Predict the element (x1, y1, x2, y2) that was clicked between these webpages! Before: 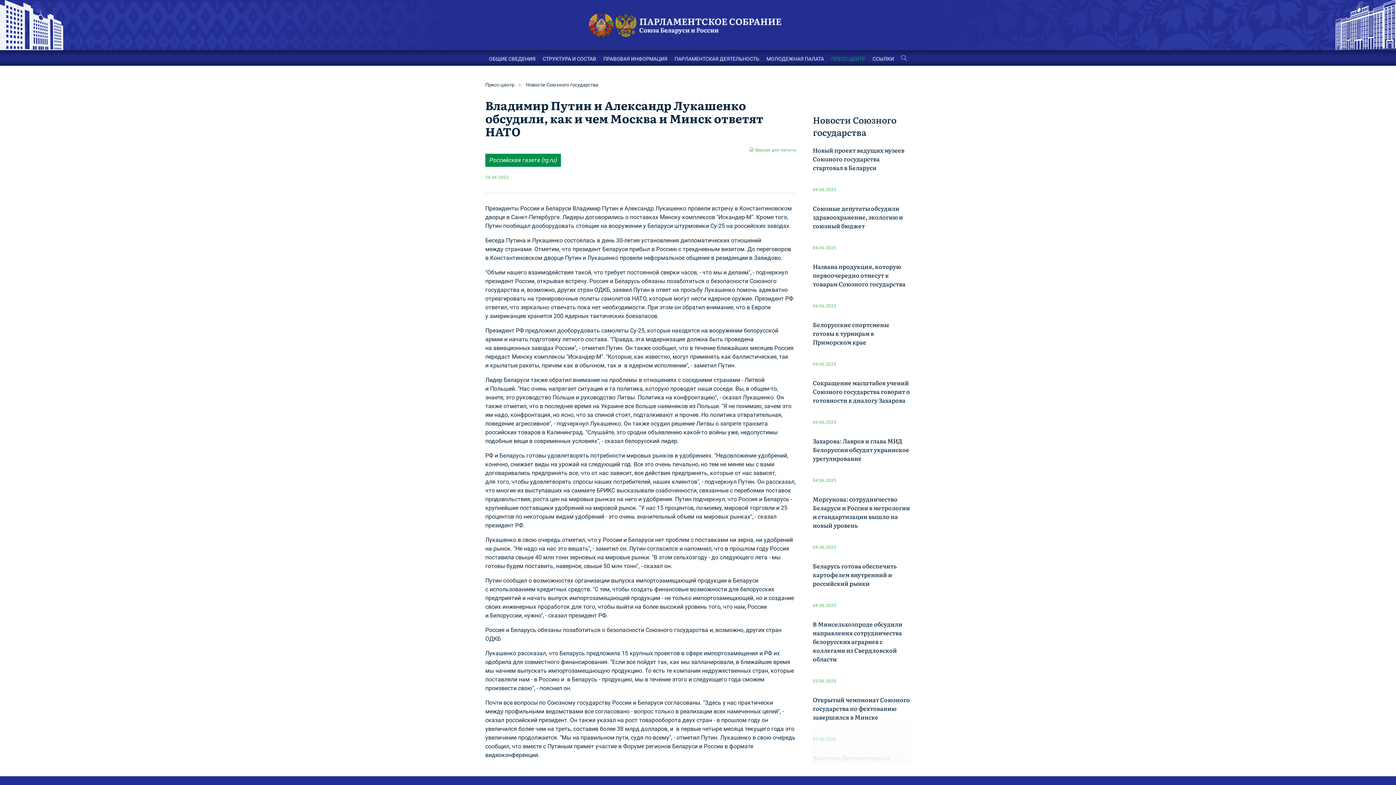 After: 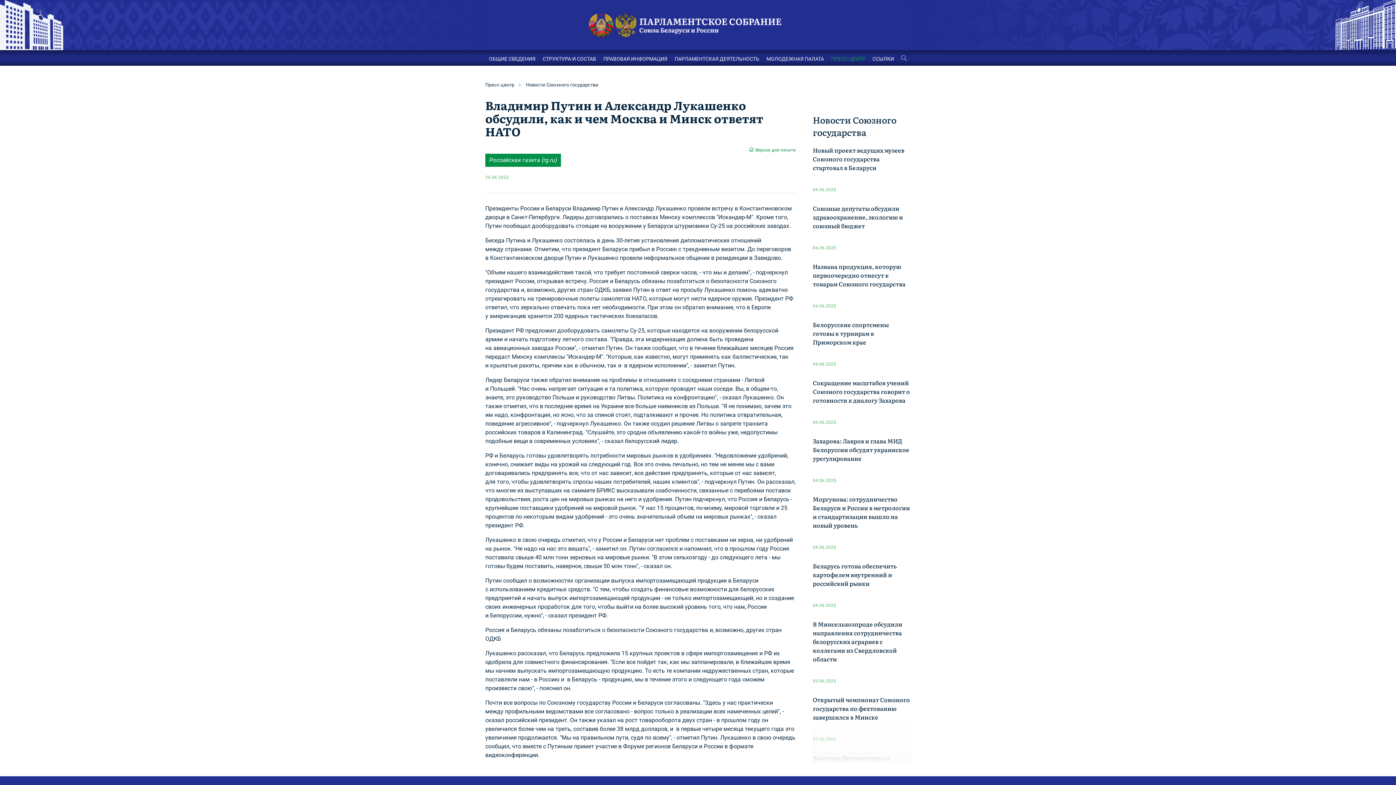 Action: bbox: (749, 146, 796, 153) label: Версия для печати